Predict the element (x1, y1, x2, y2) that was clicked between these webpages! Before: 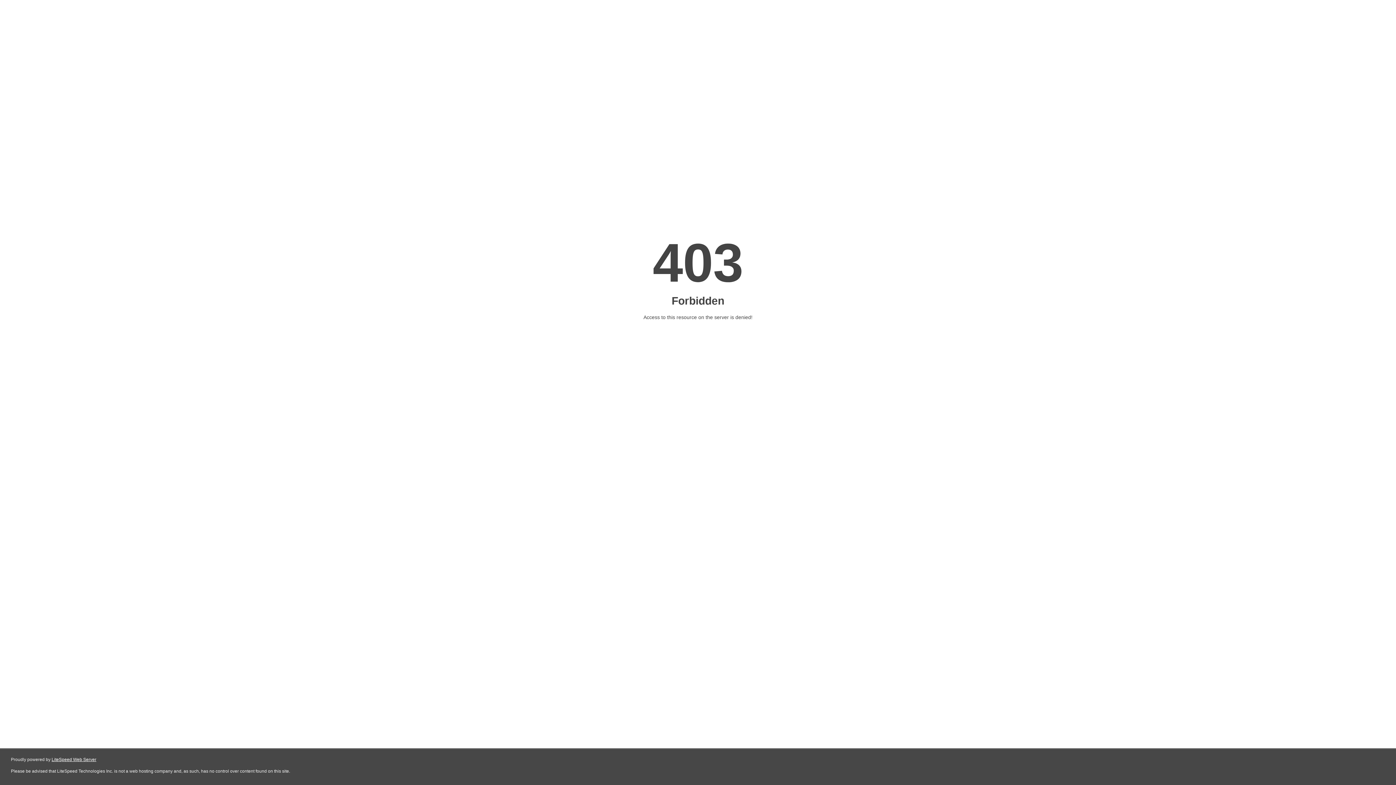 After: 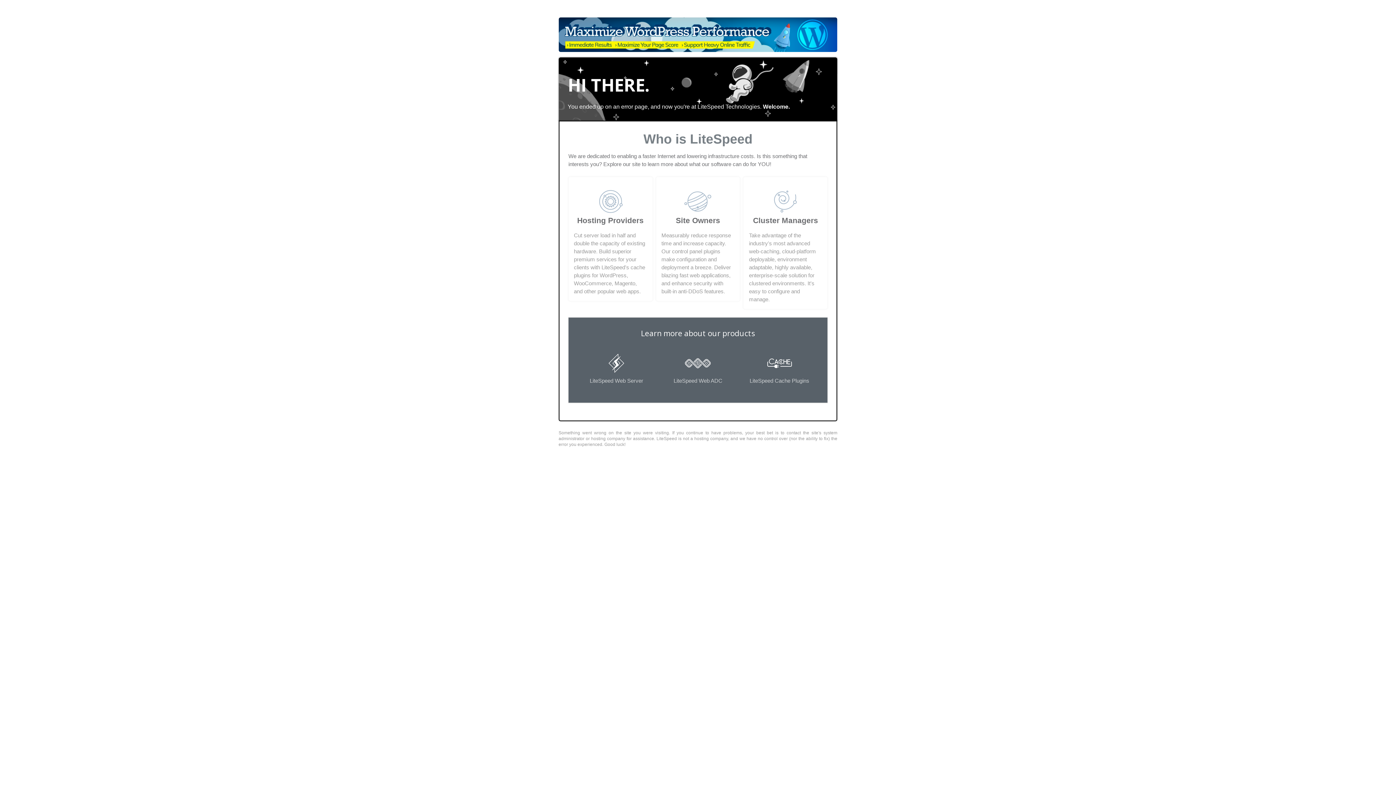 Action: bbox: (51, 757, 96, 762) label: LiteSpeed Web Server